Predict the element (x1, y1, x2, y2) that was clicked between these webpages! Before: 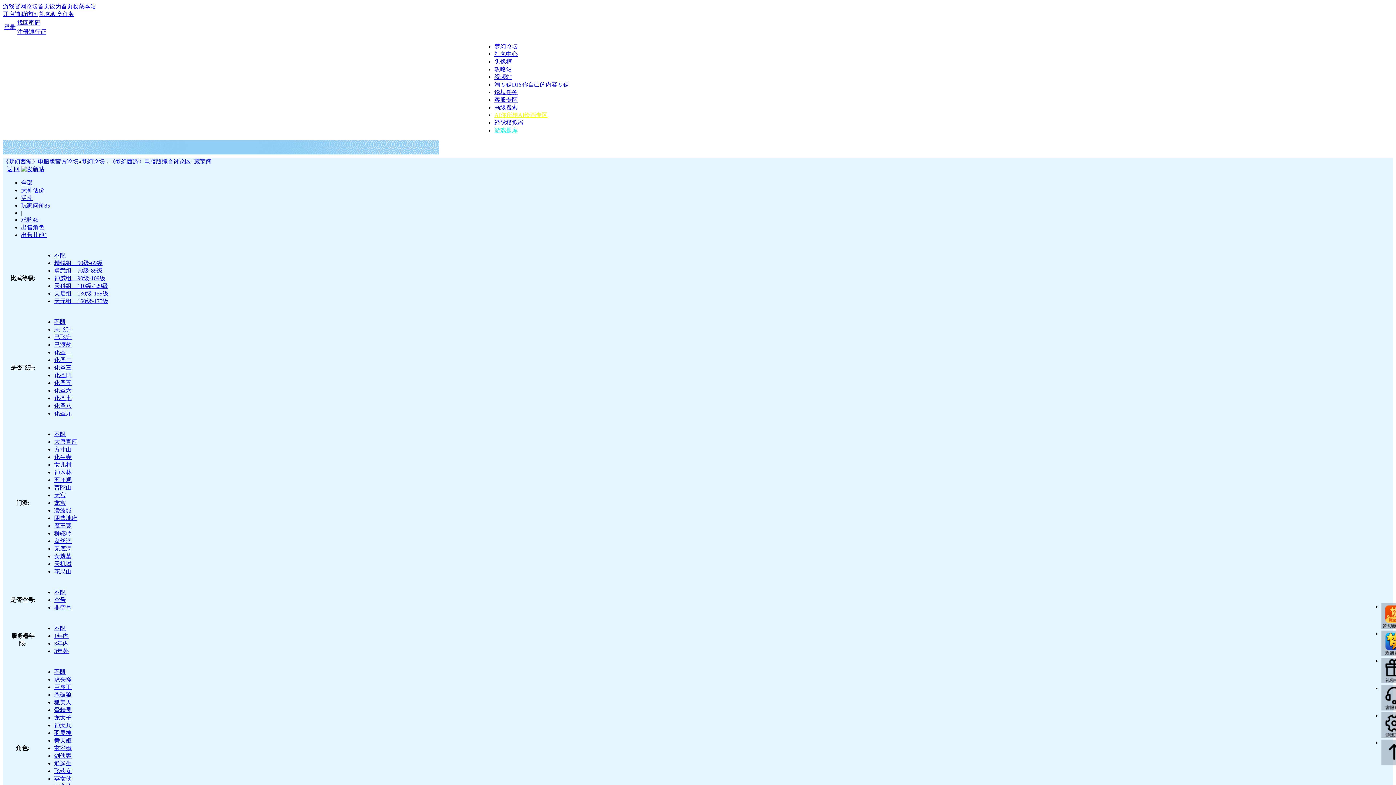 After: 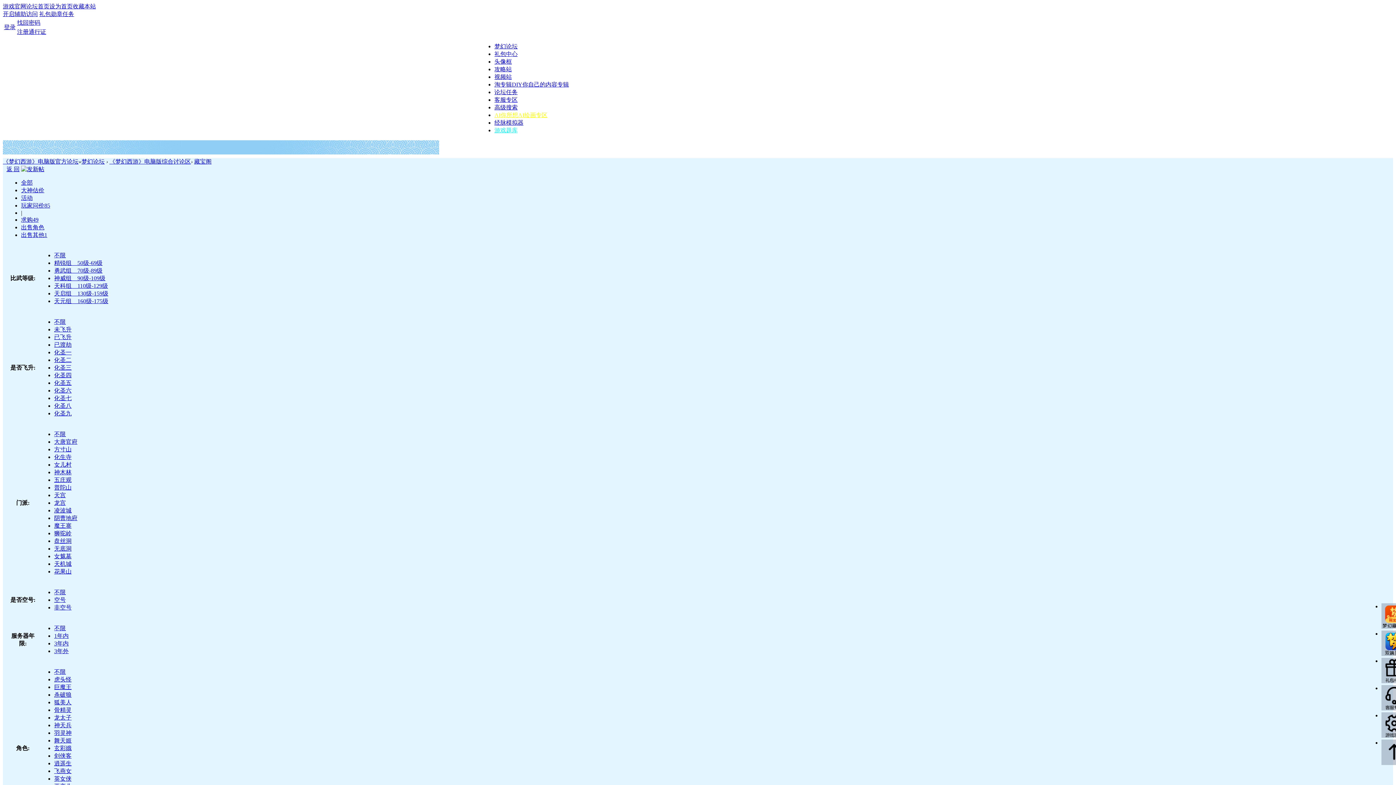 Action: bbox: (494, 119, 523, 125) label: 经脉模拟器